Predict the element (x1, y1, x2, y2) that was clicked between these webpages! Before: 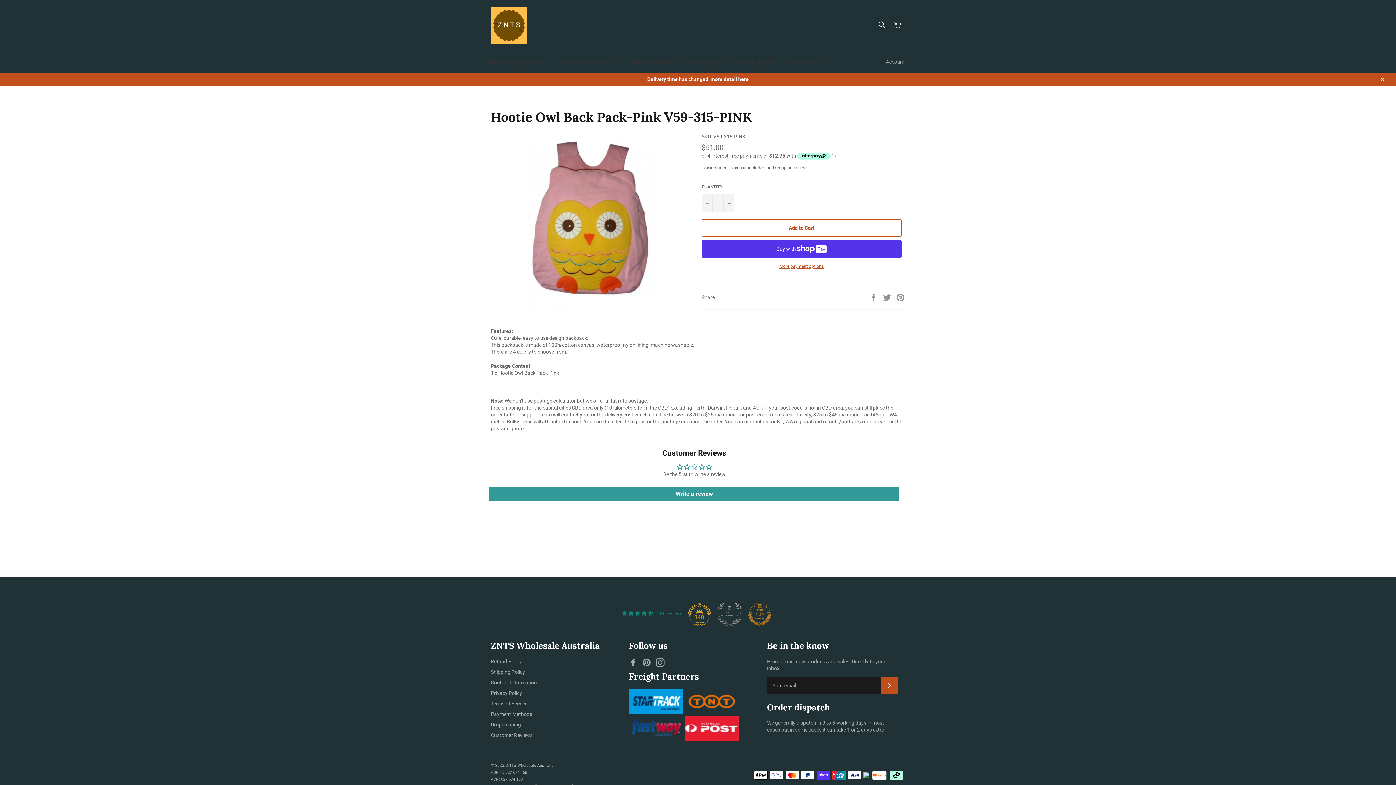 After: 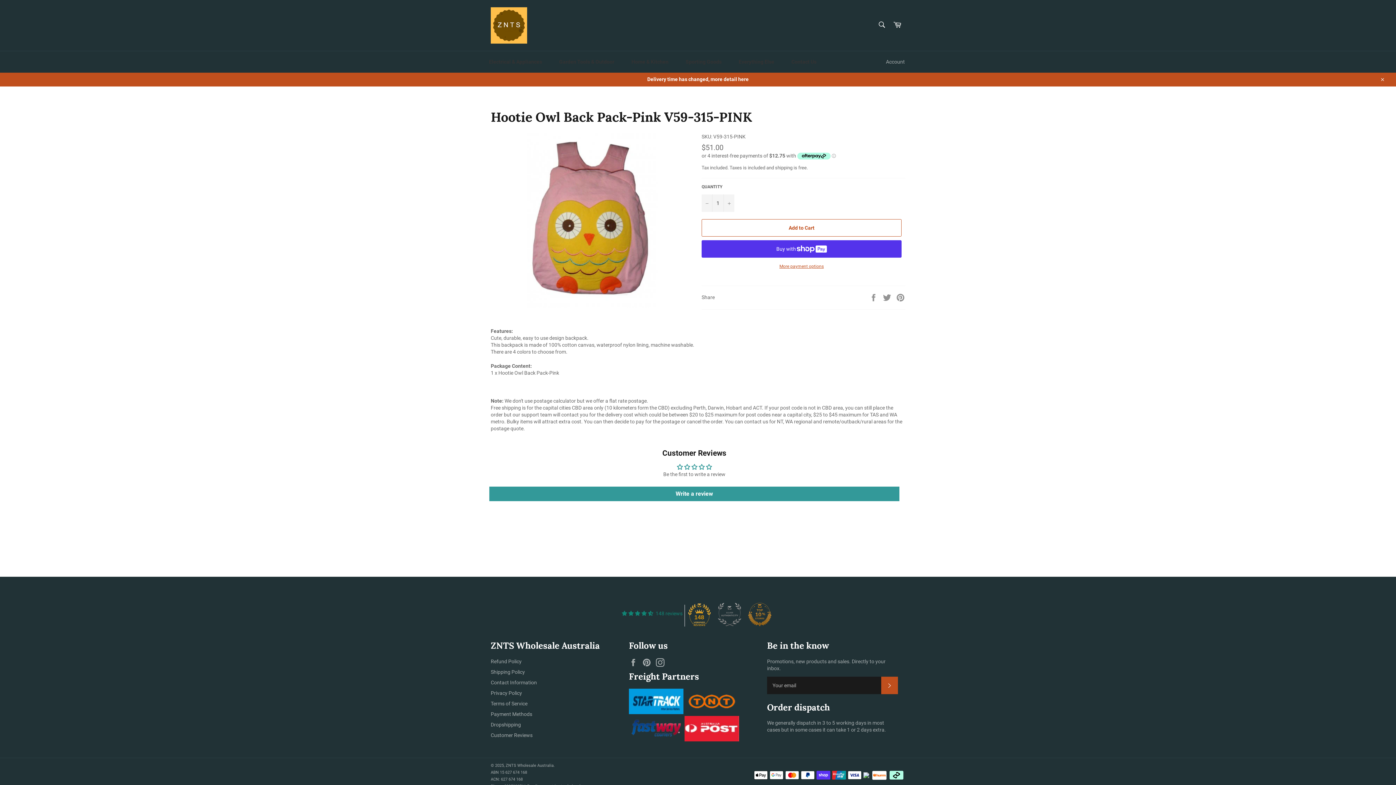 Action: label:   bbox: (684, 709, 739, 715)